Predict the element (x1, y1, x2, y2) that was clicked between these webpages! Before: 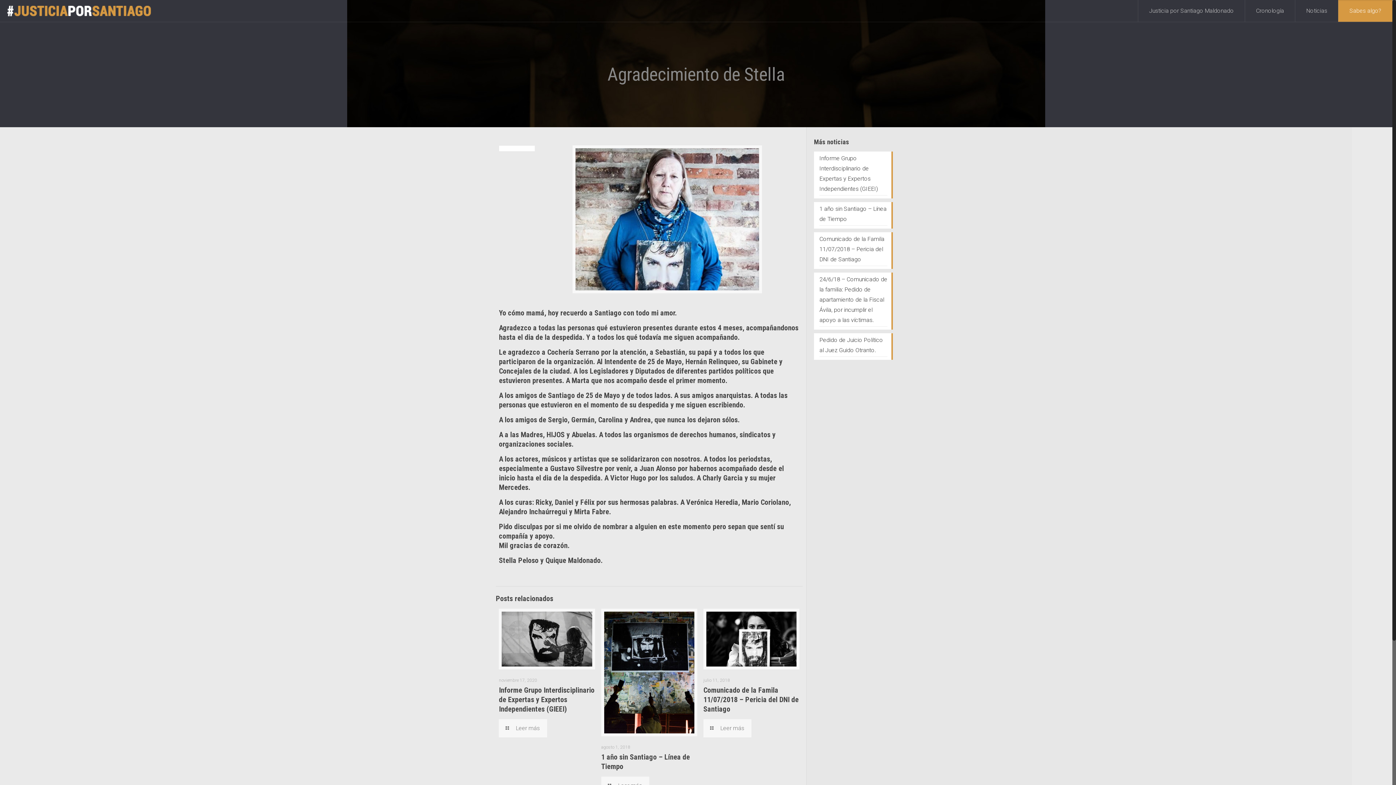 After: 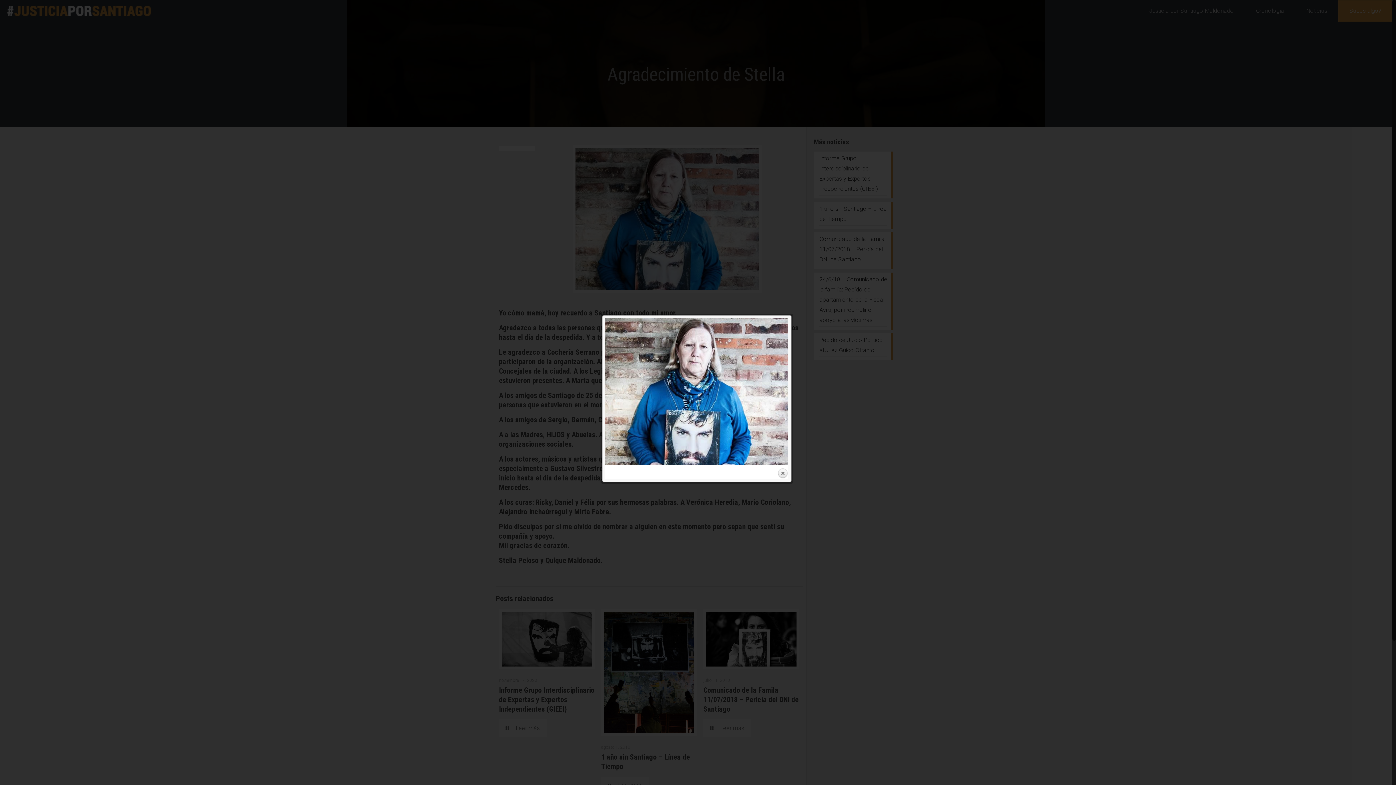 Action: bbox: (575, 148, 759, 290)